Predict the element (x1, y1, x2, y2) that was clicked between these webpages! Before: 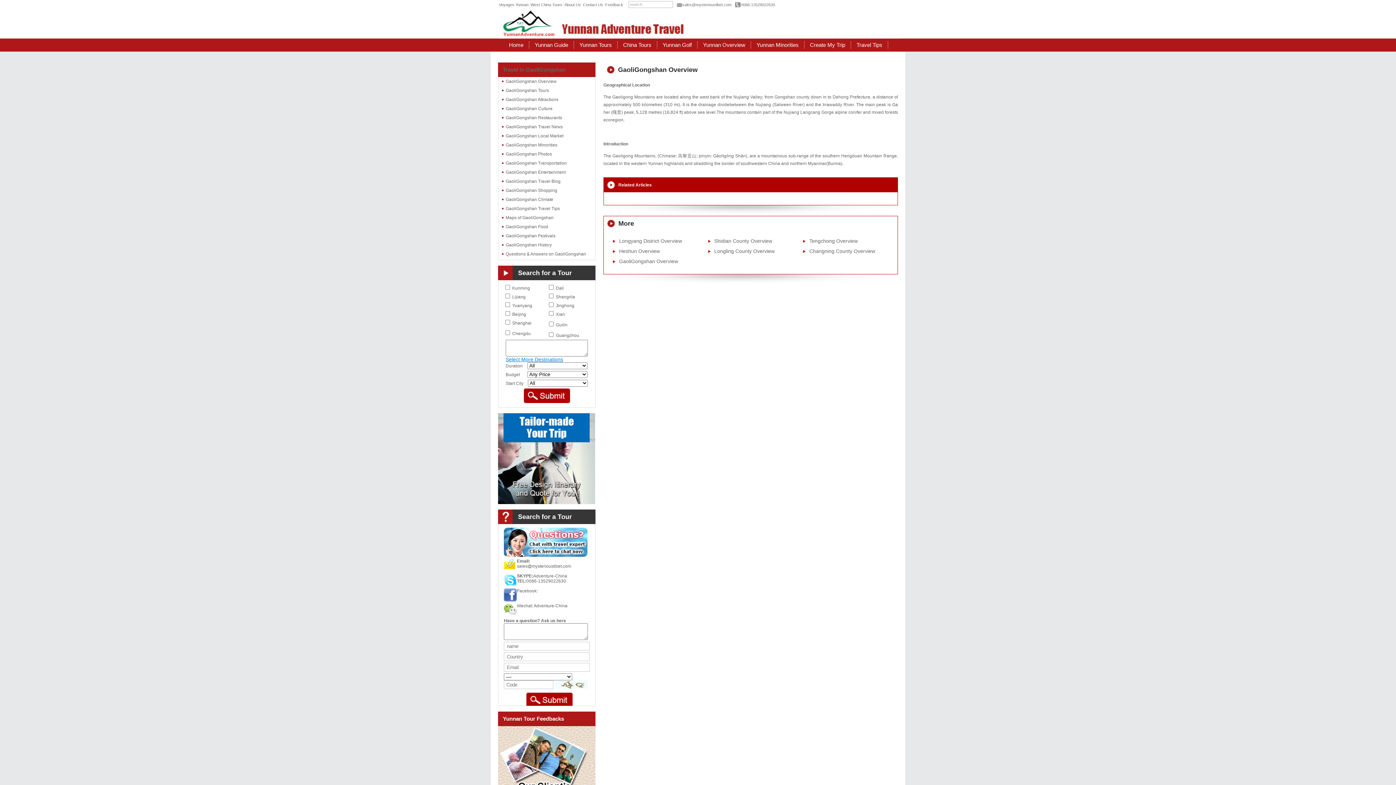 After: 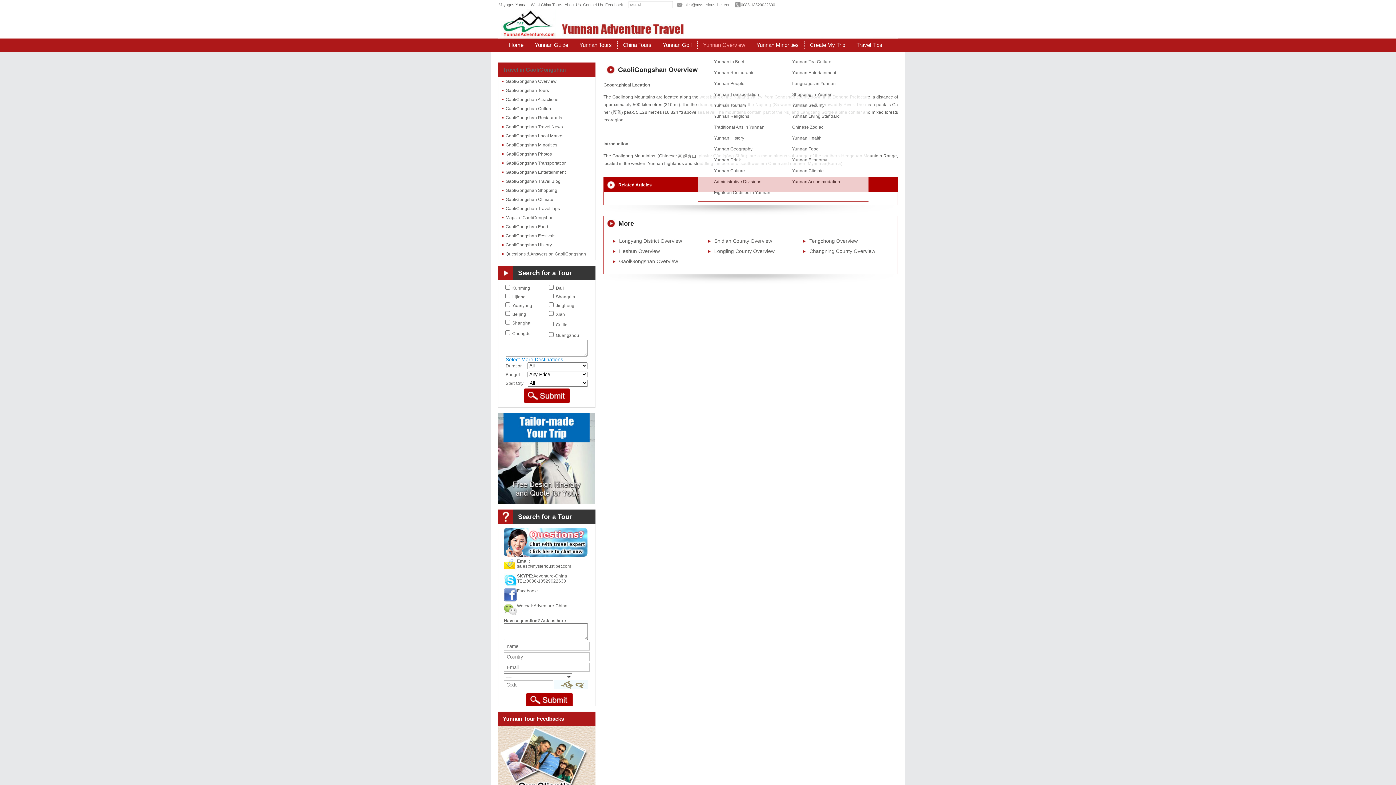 Action: bbox: (703, 41, 745, 51) label: Yunnan Overview